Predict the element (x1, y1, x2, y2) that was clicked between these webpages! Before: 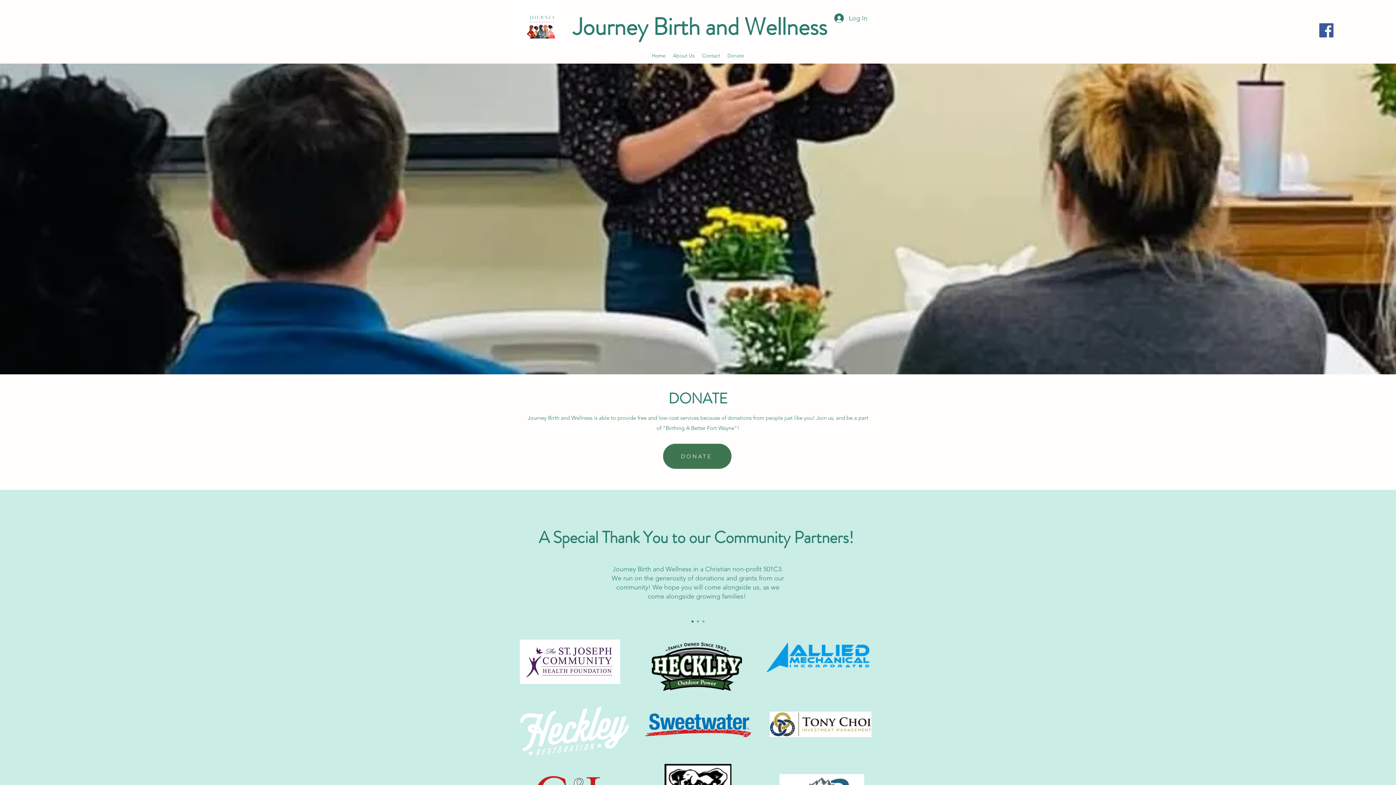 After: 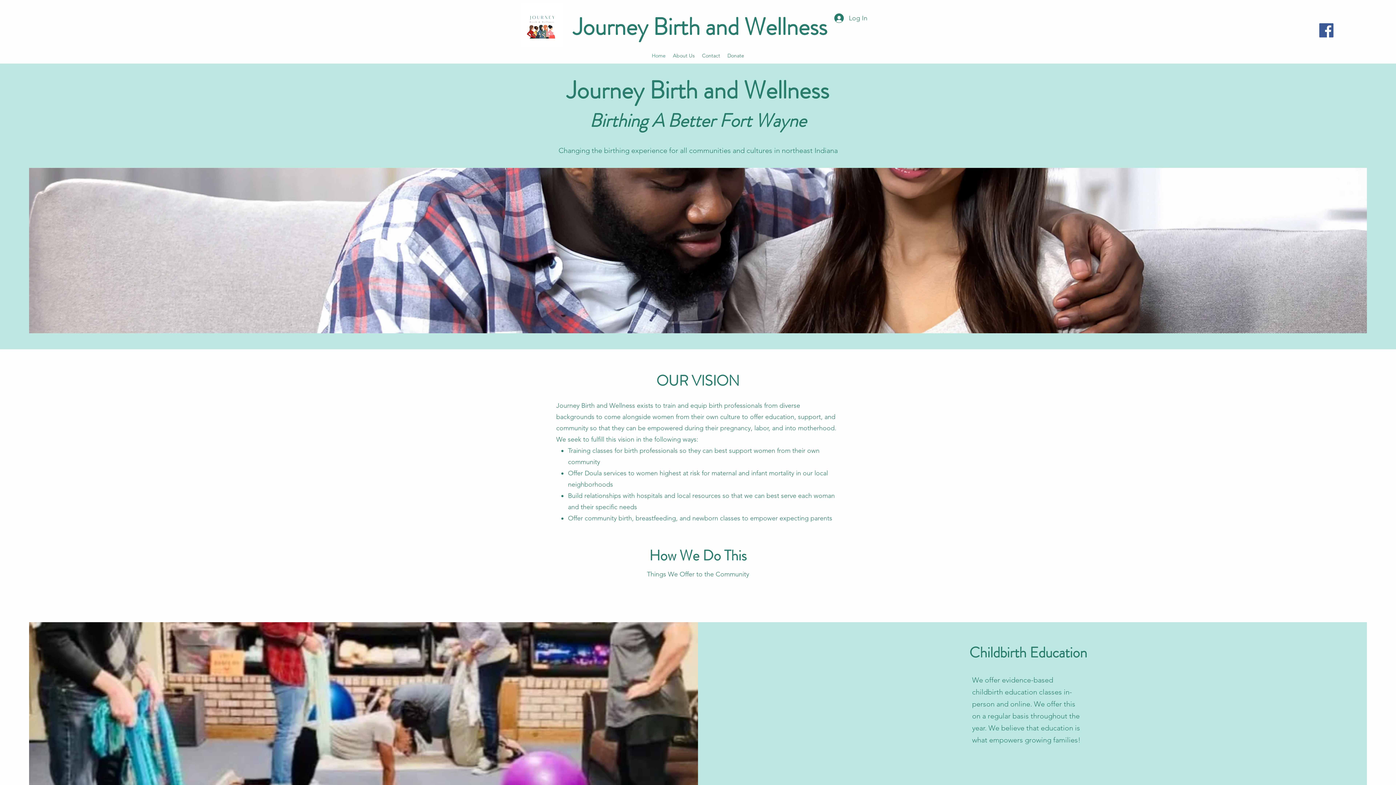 Action: label: Home bbox: (648, 50, 669, 61)